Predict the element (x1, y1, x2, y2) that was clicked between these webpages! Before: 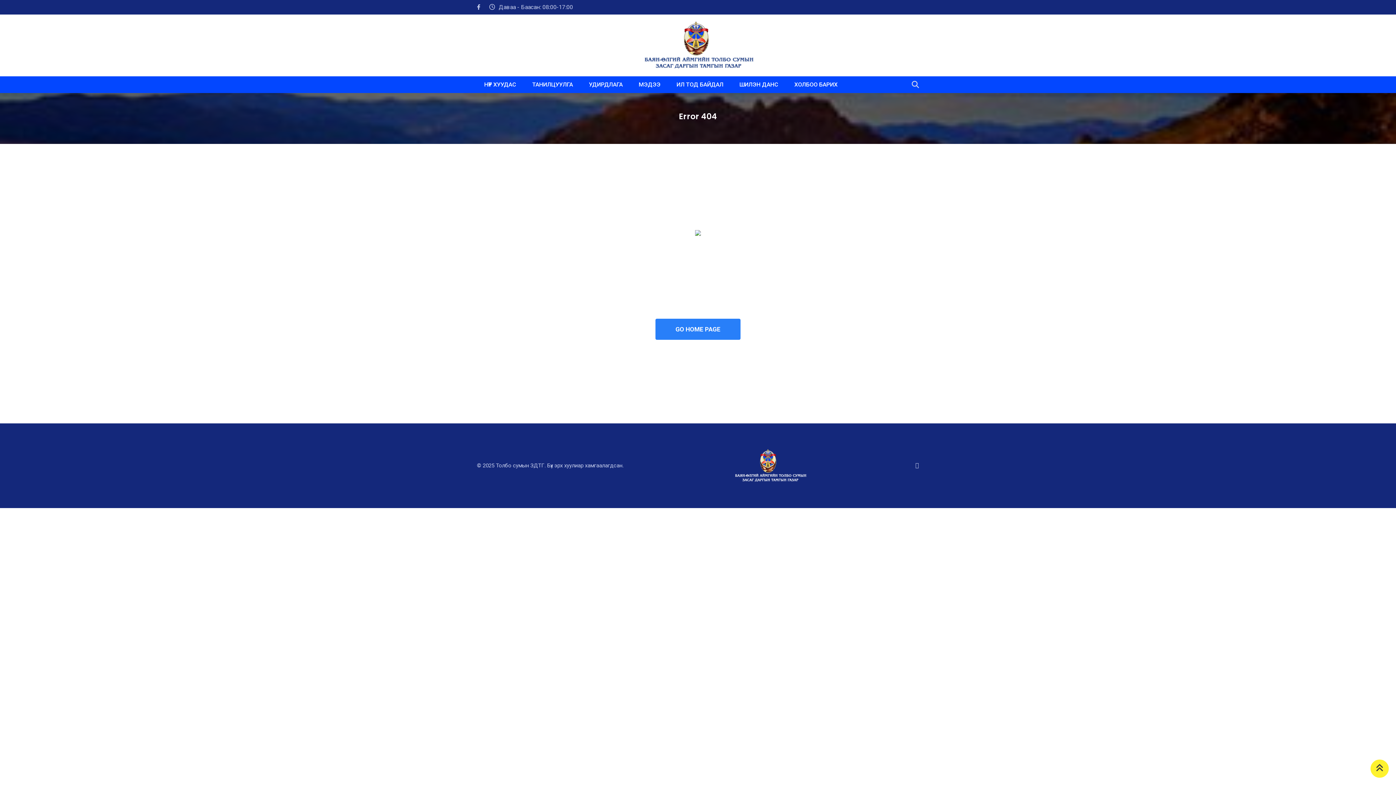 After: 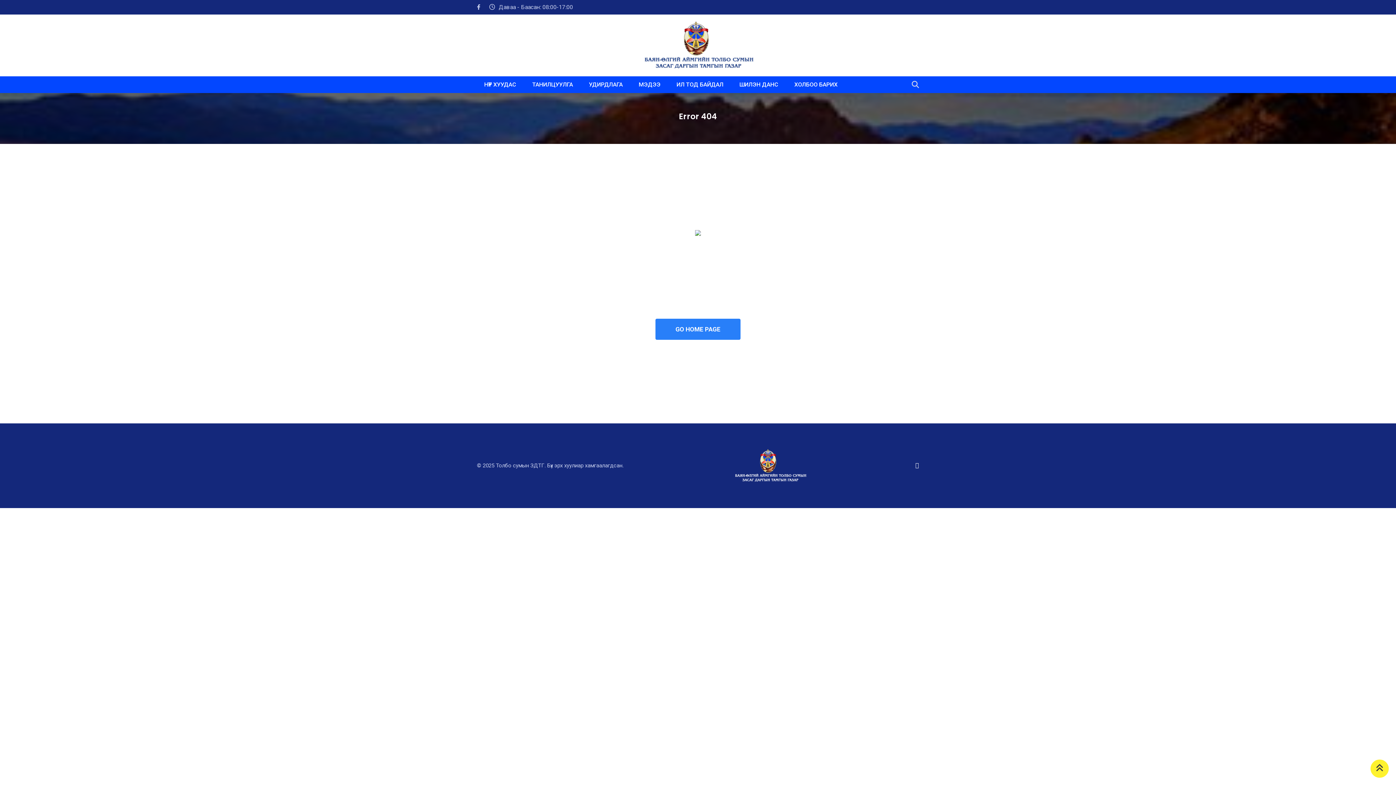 Action: bbox: (915, 462, 919, 469)